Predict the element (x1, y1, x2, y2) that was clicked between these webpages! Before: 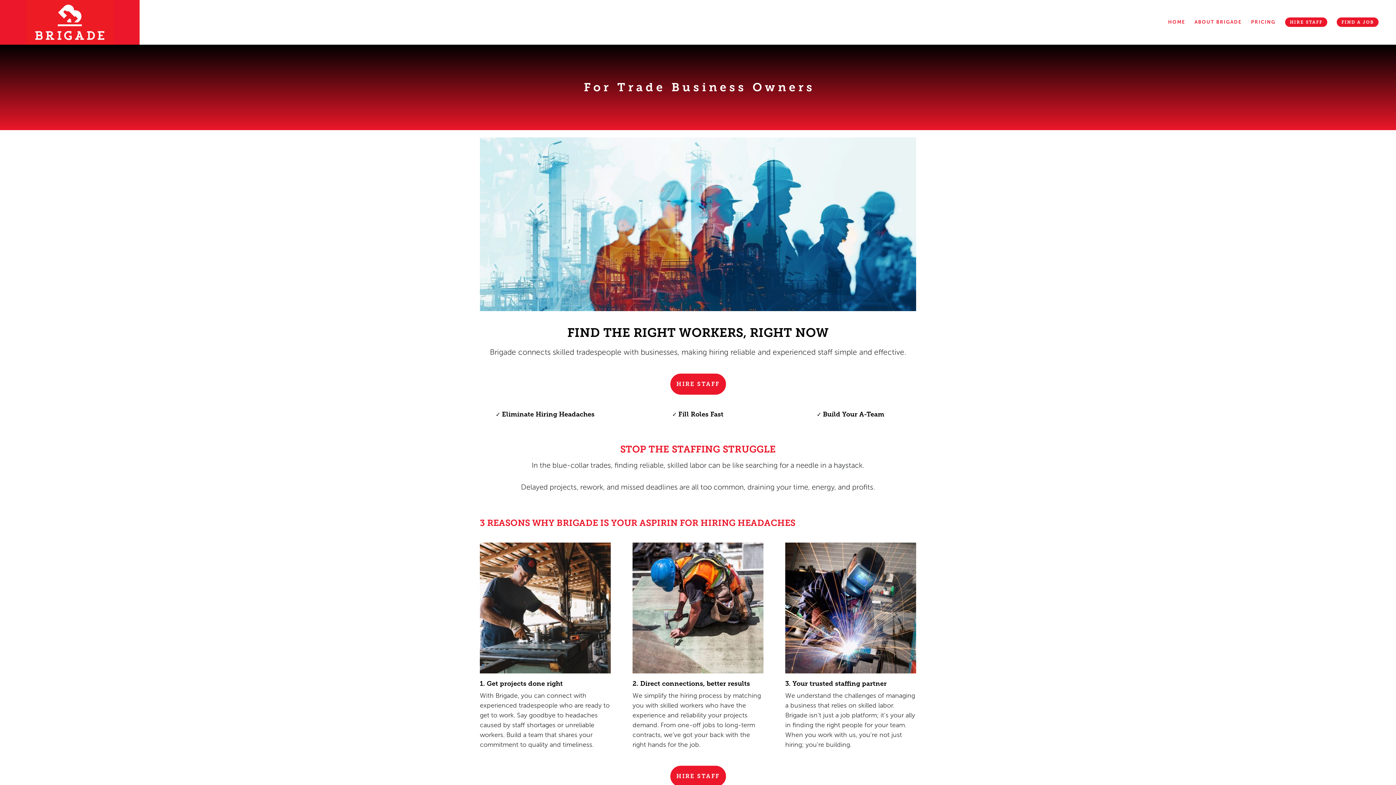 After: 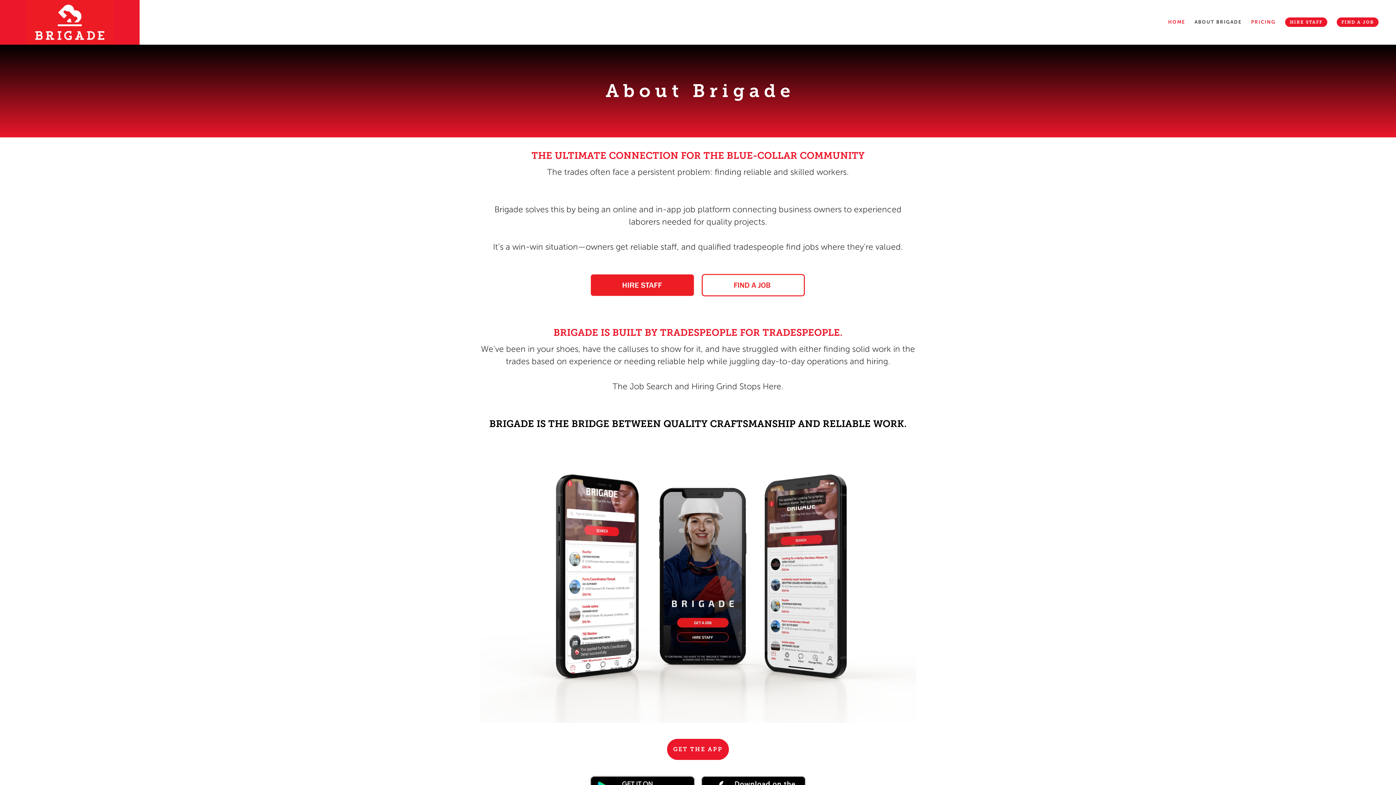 Action: label: ABOUT BRIGADE bbox: (1194, 17, 1241, 27)